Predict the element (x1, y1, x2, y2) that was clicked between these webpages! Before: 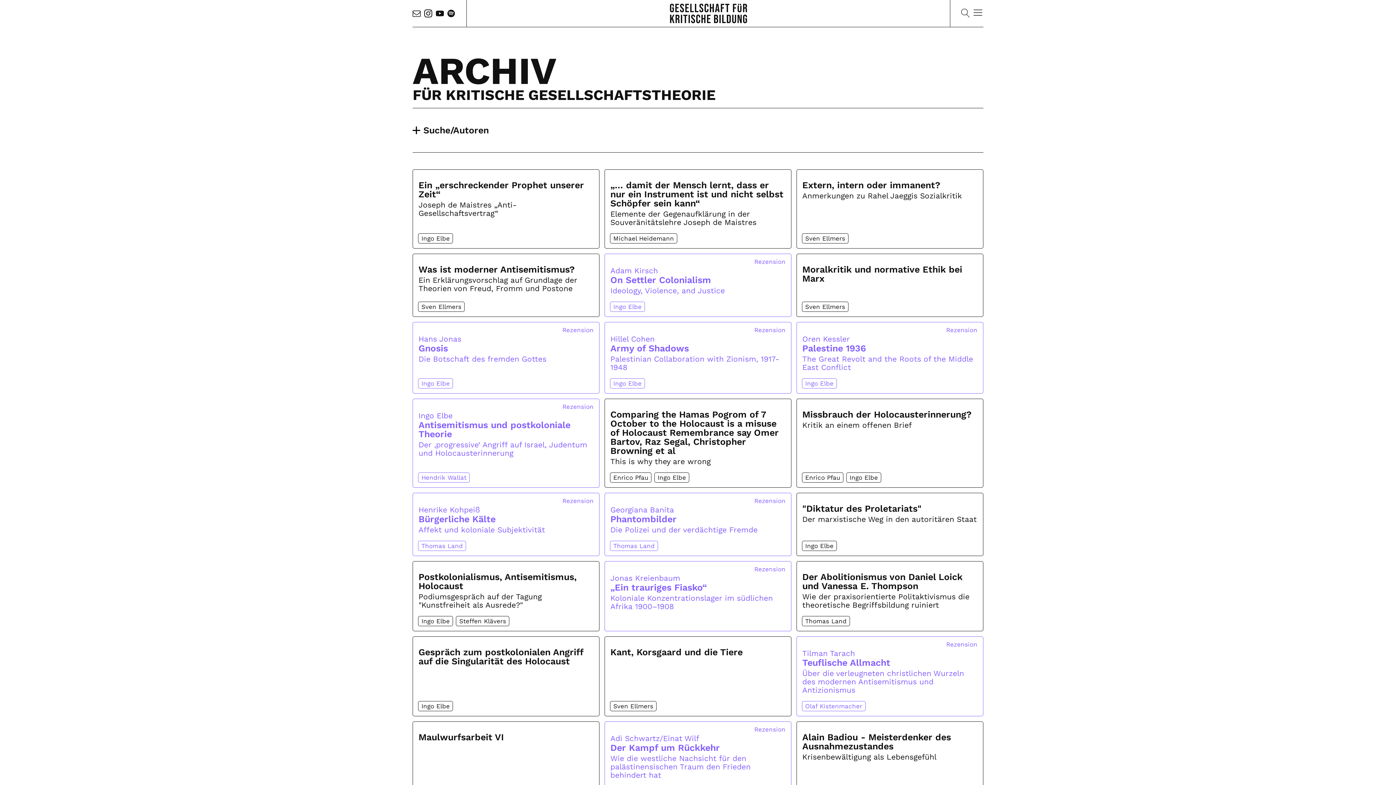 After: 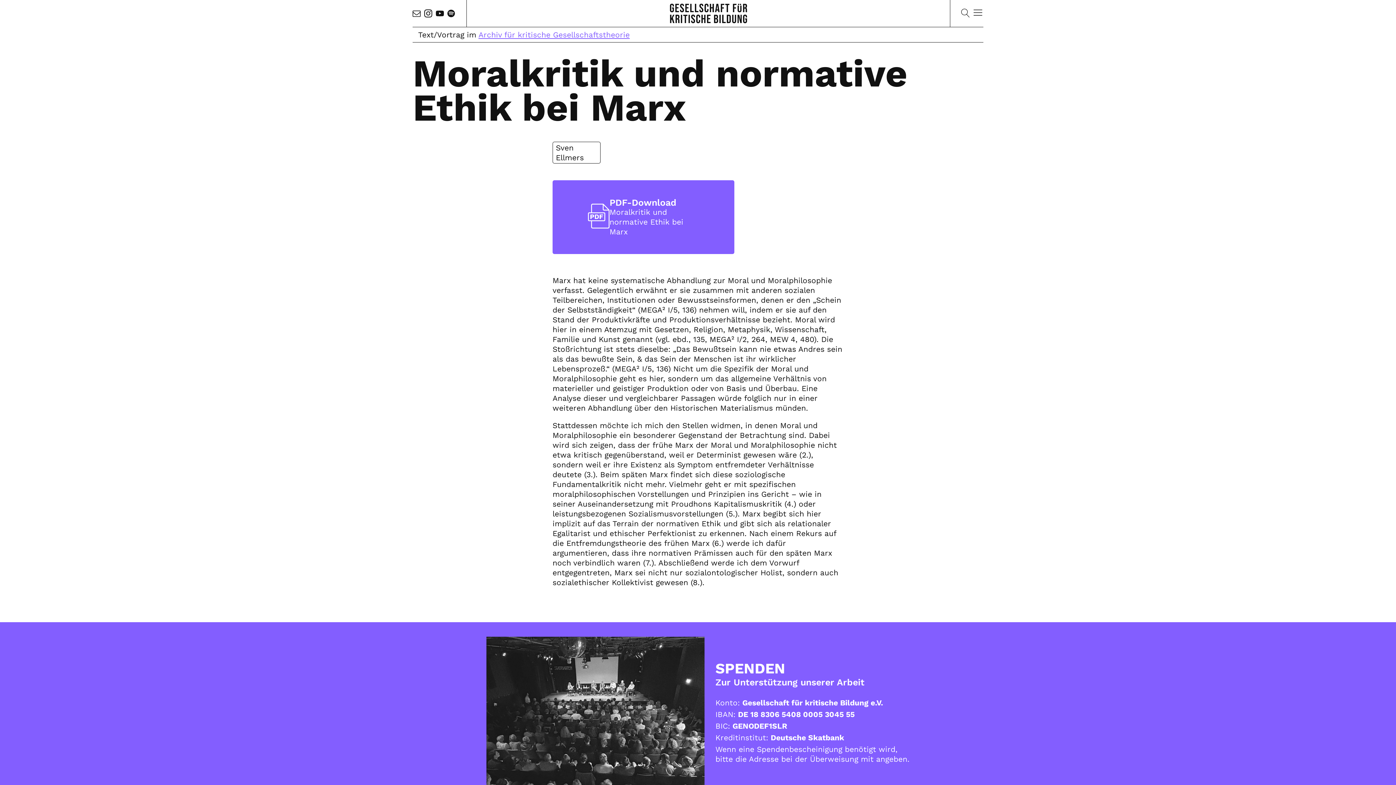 Action: bbox: (796, 253, 983, 317) label: Moralkritik und normative Ethik bei Marx

Sven Ellmers